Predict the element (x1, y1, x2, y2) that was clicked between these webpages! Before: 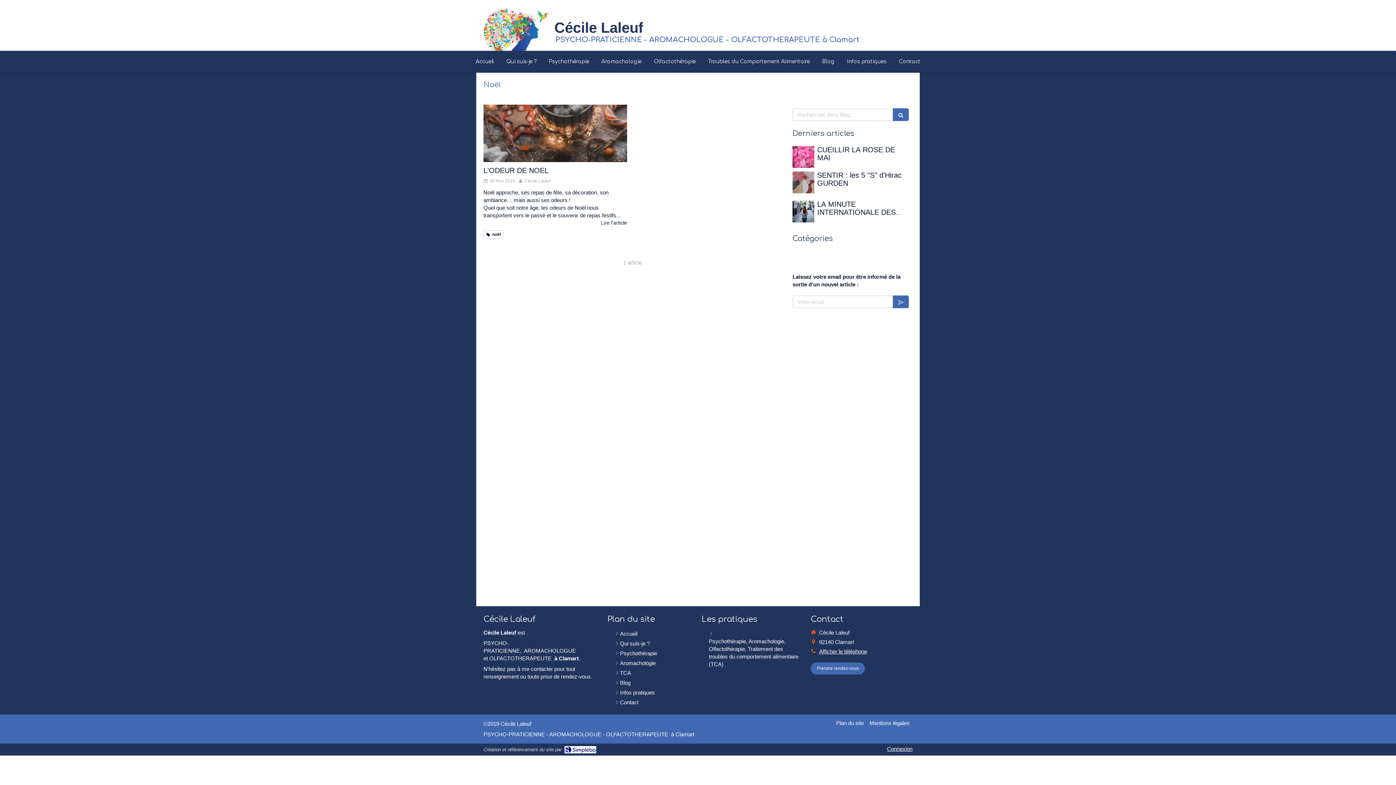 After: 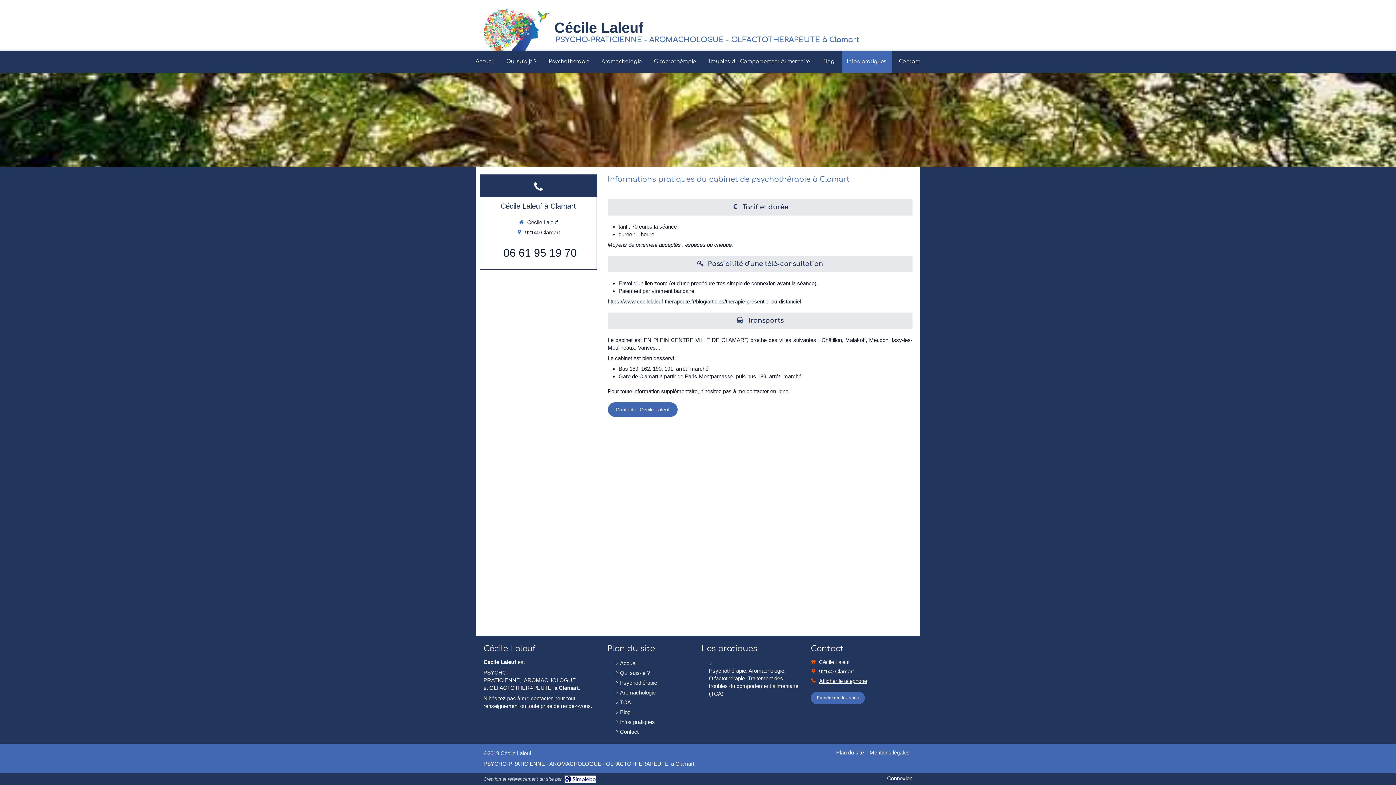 Action: bbox: (620, 689, 655, 696) label: Infos pratiques